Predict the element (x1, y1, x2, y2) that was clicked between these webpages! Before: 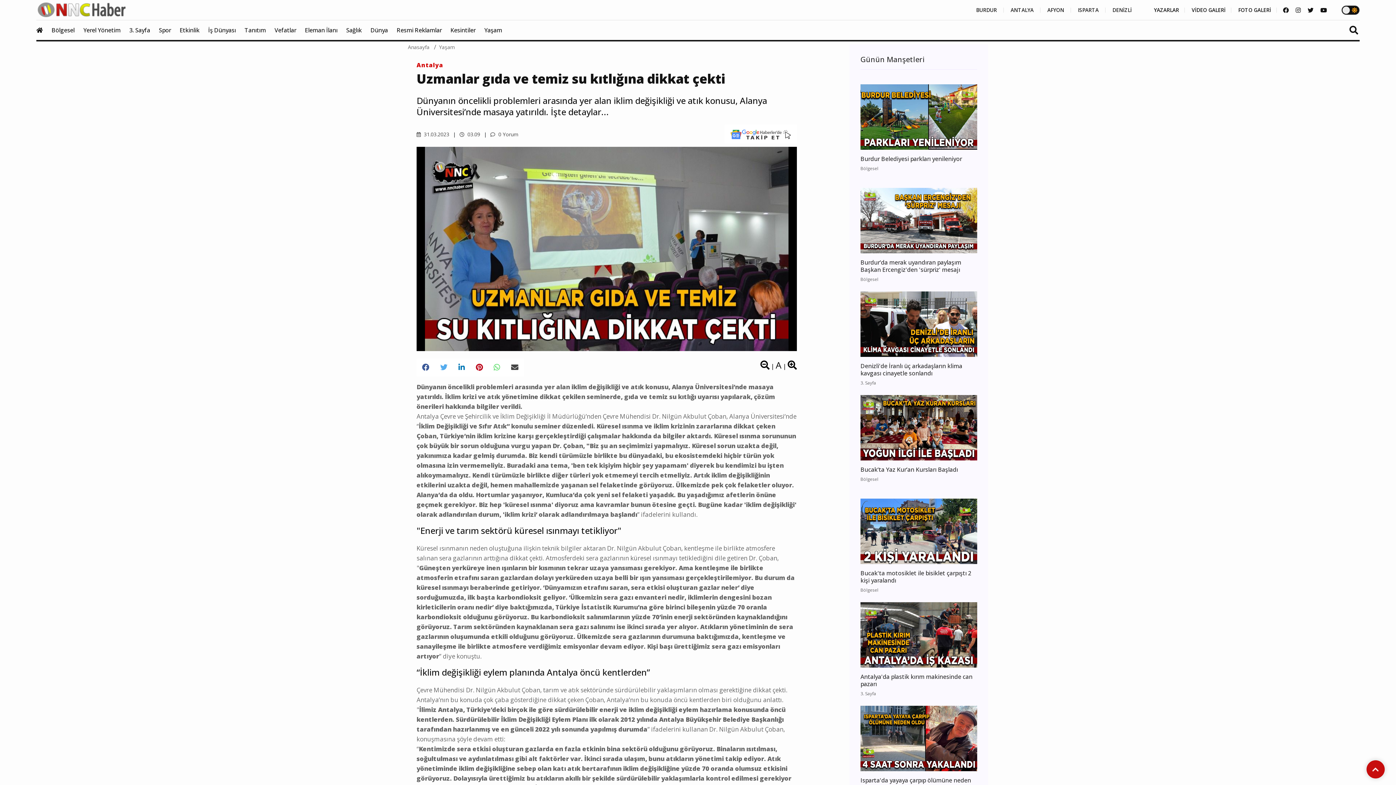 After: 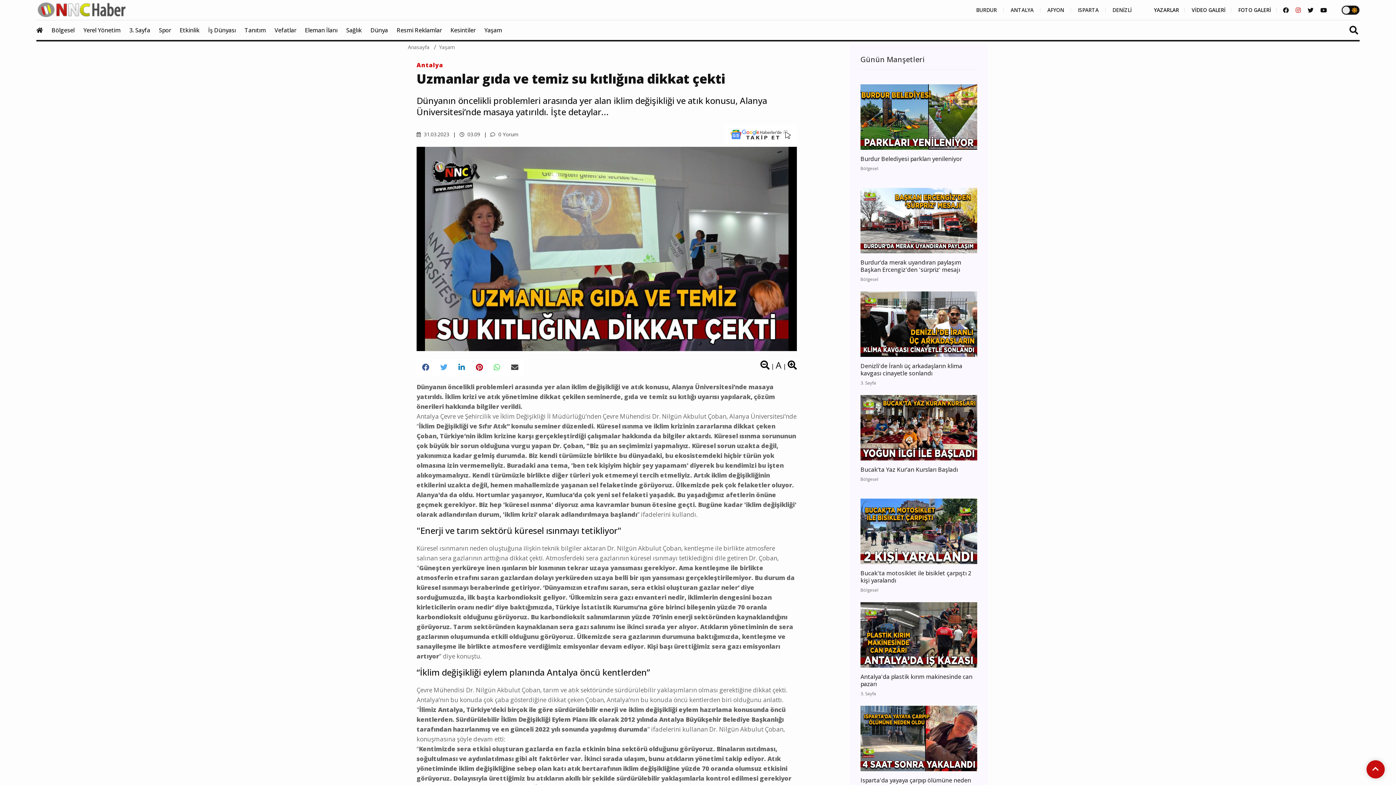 Action: bbox: (1296, 5, 1301, 14)